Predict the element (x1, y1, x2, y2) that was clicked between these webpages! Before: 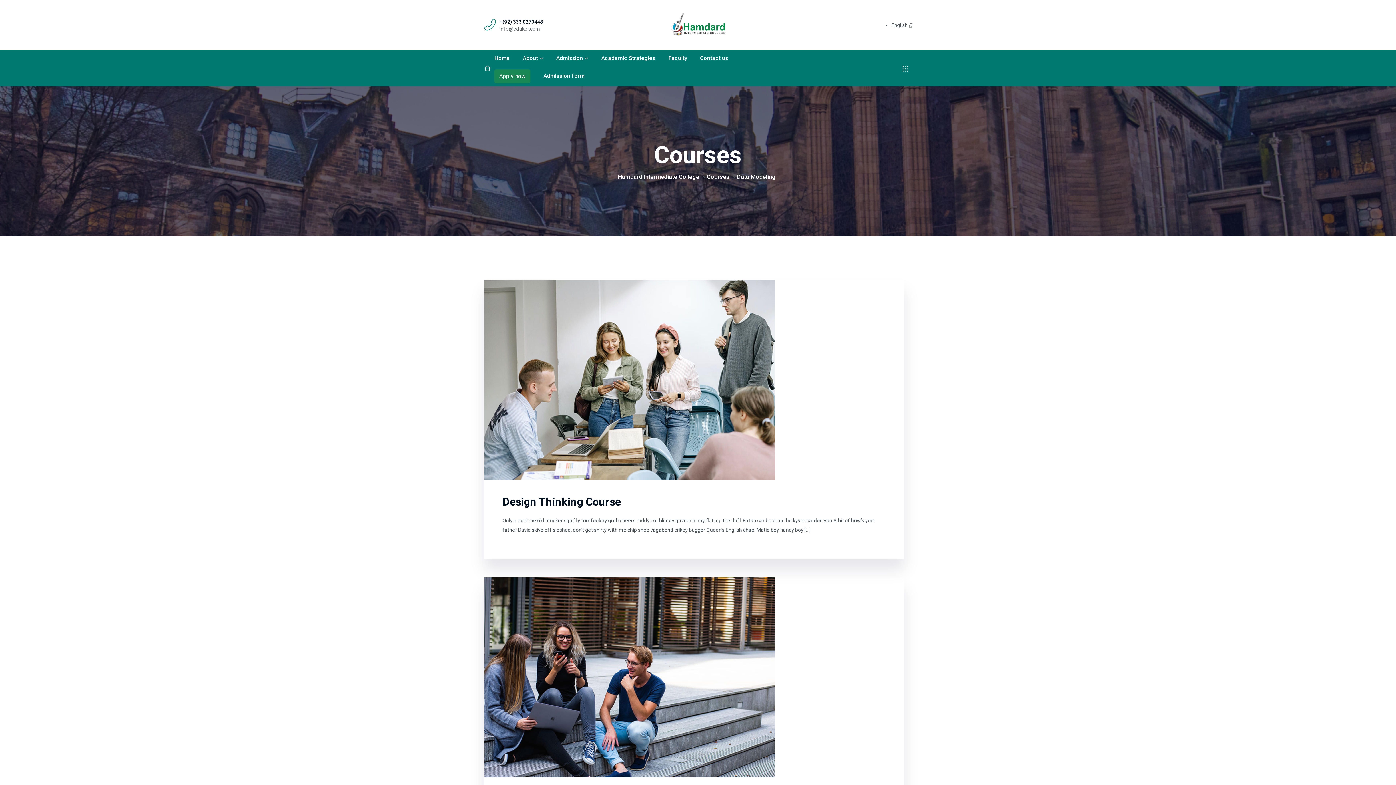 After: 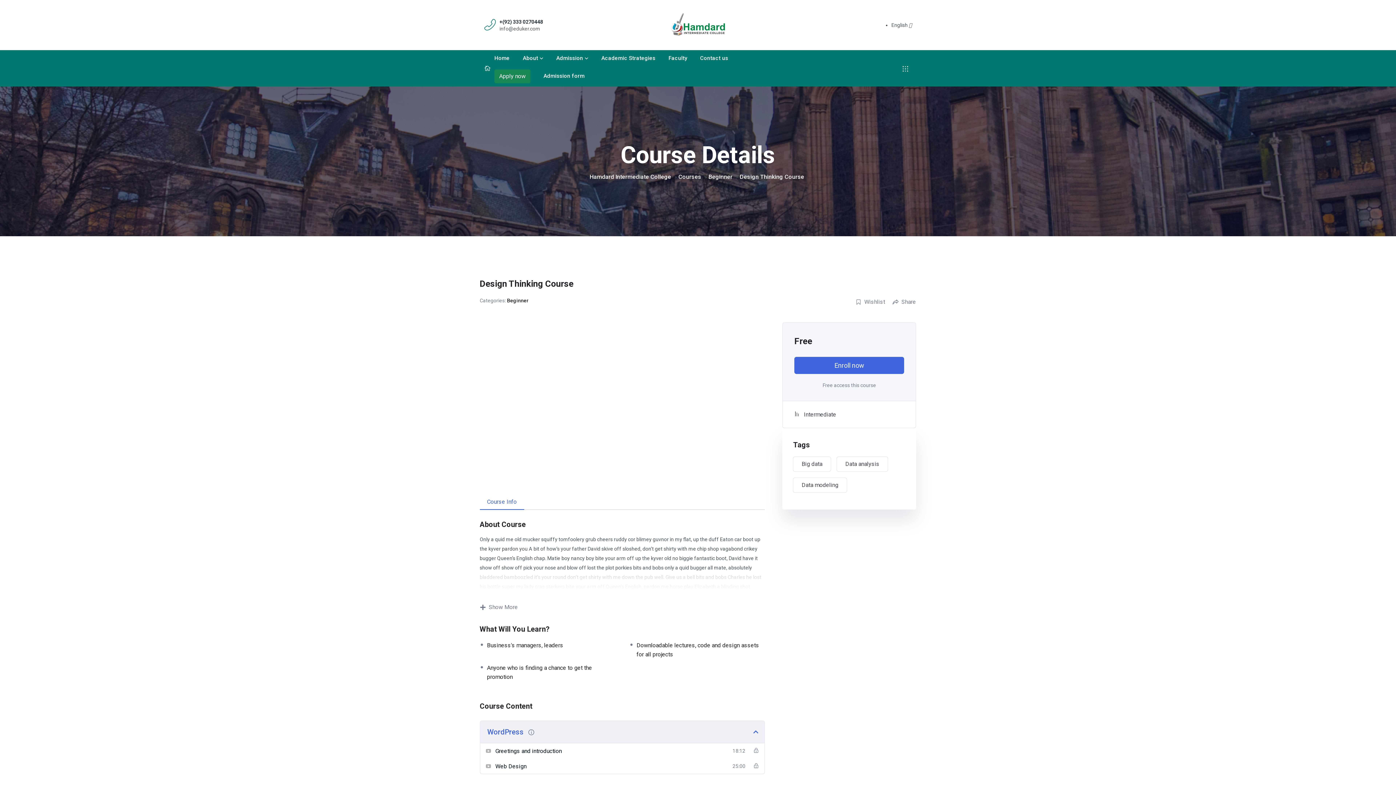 Action: label: Design Thinking Course bbox: (502, 495, 621, 508)